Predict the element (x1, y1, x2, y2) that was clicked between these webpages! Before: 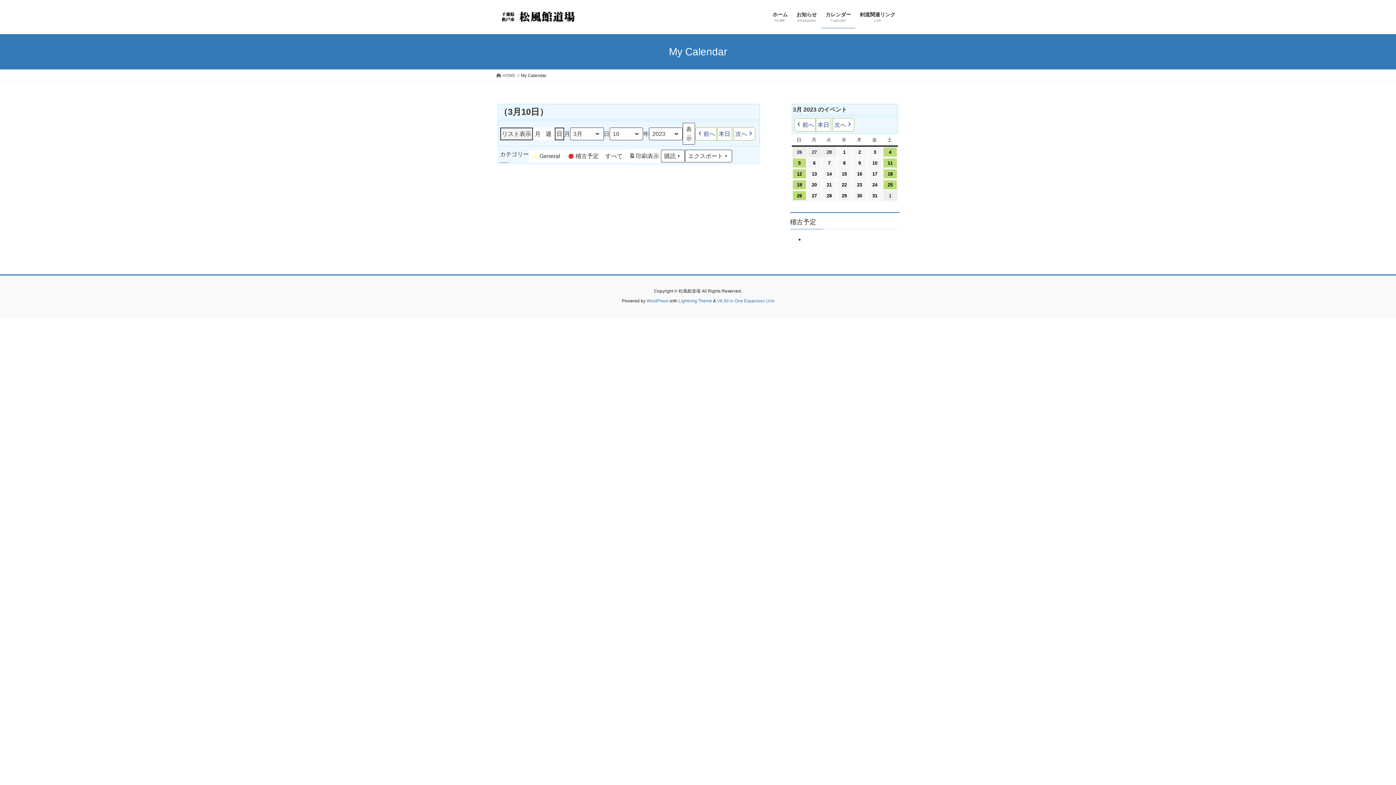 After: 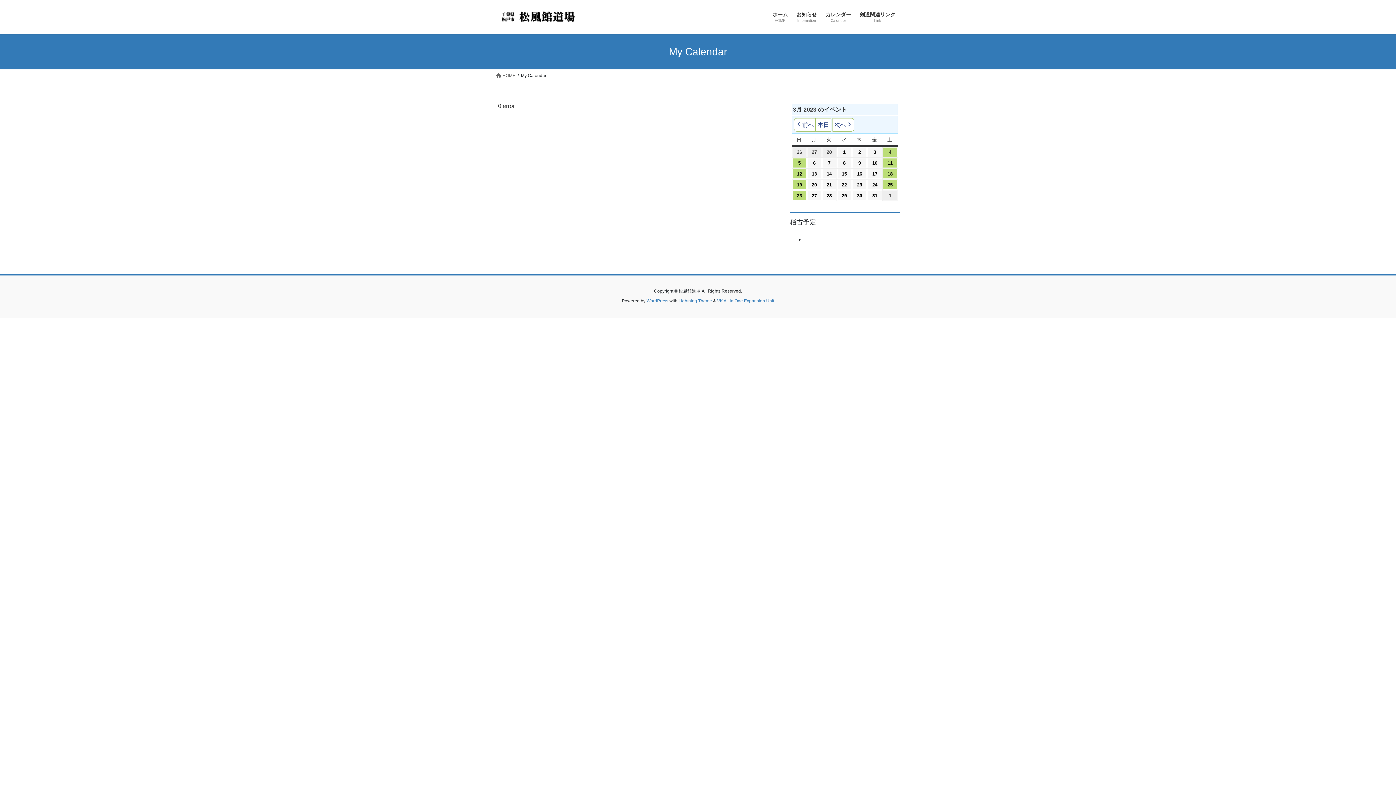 Action: bbox: (542, 127, 554, 140) label: 週